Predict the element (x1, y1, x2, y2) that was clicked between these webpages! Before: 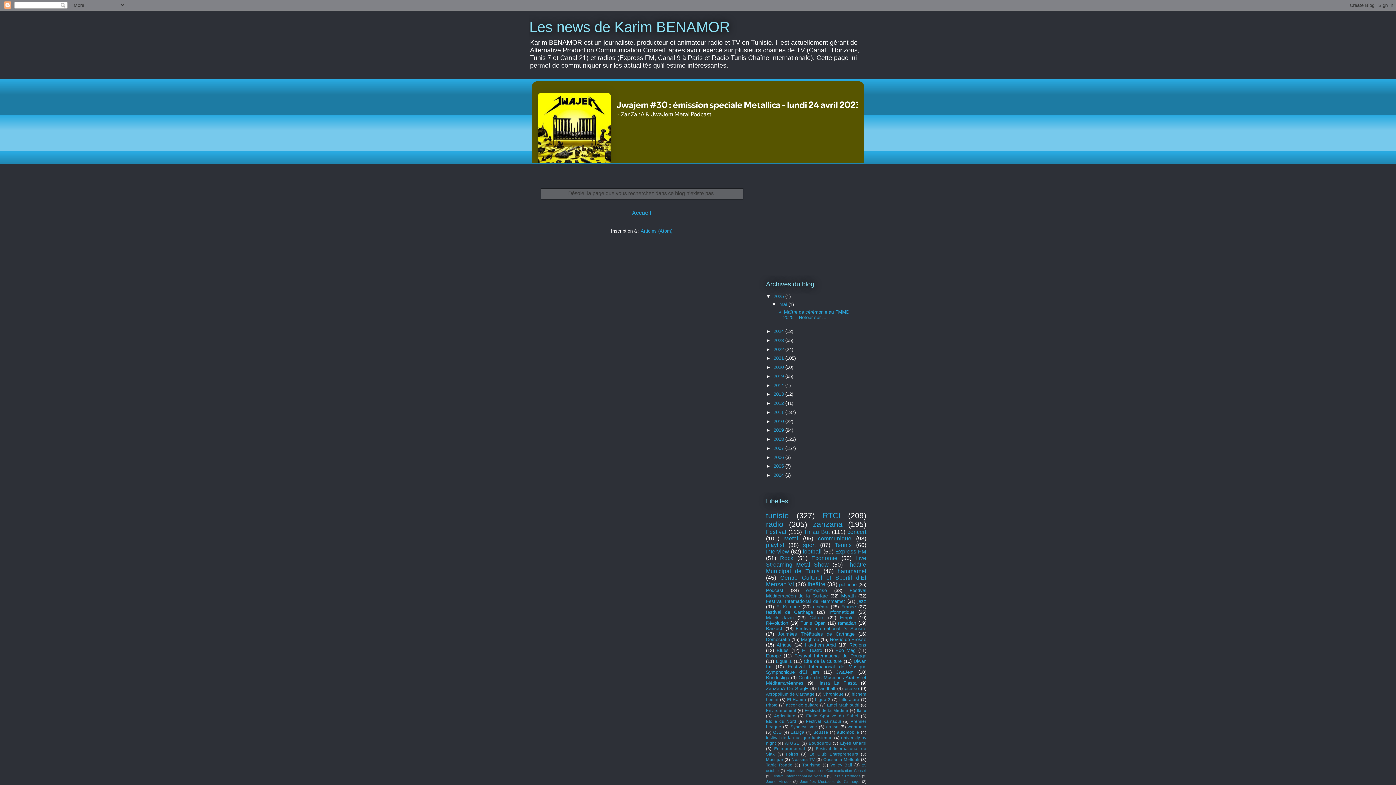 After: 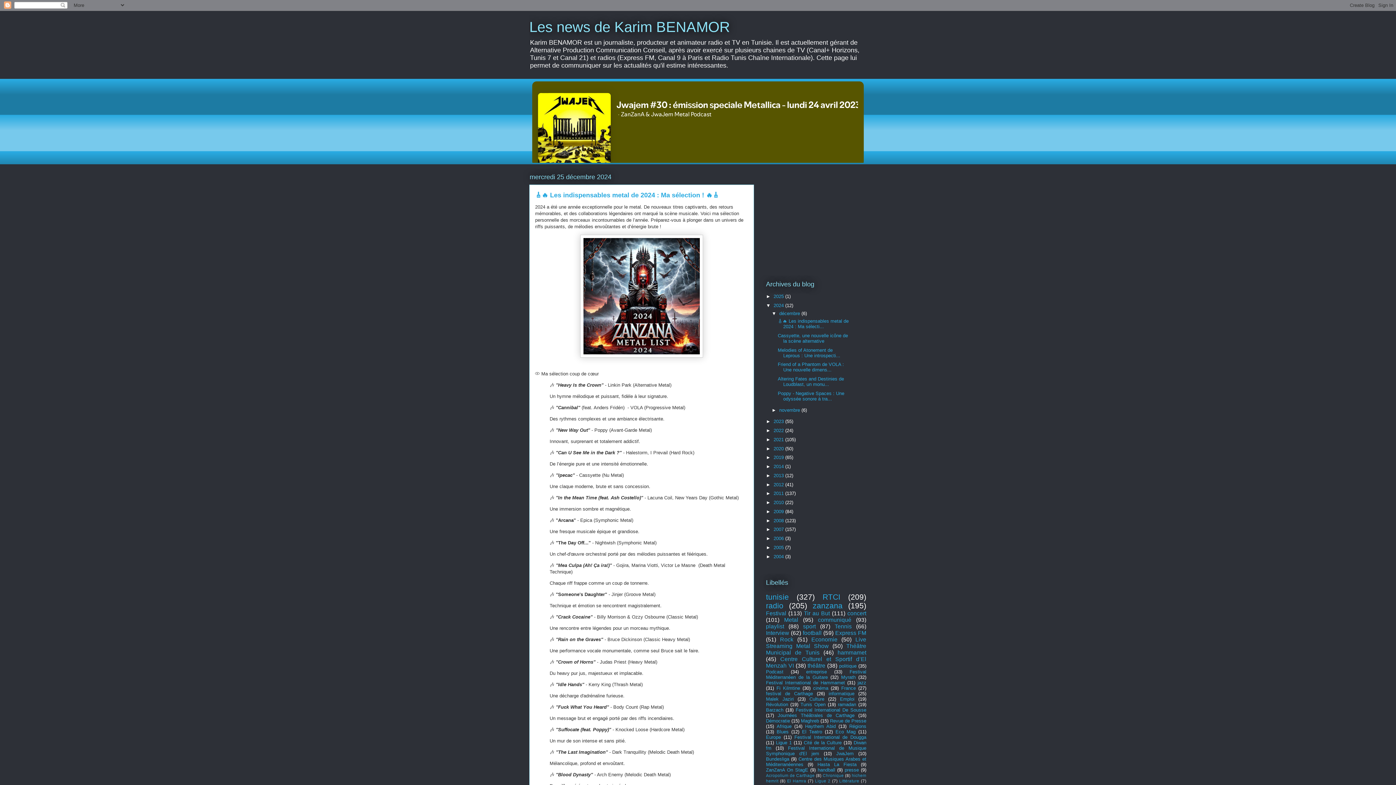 Action: bbox: (773, 328, 785, 334) label: 2024 